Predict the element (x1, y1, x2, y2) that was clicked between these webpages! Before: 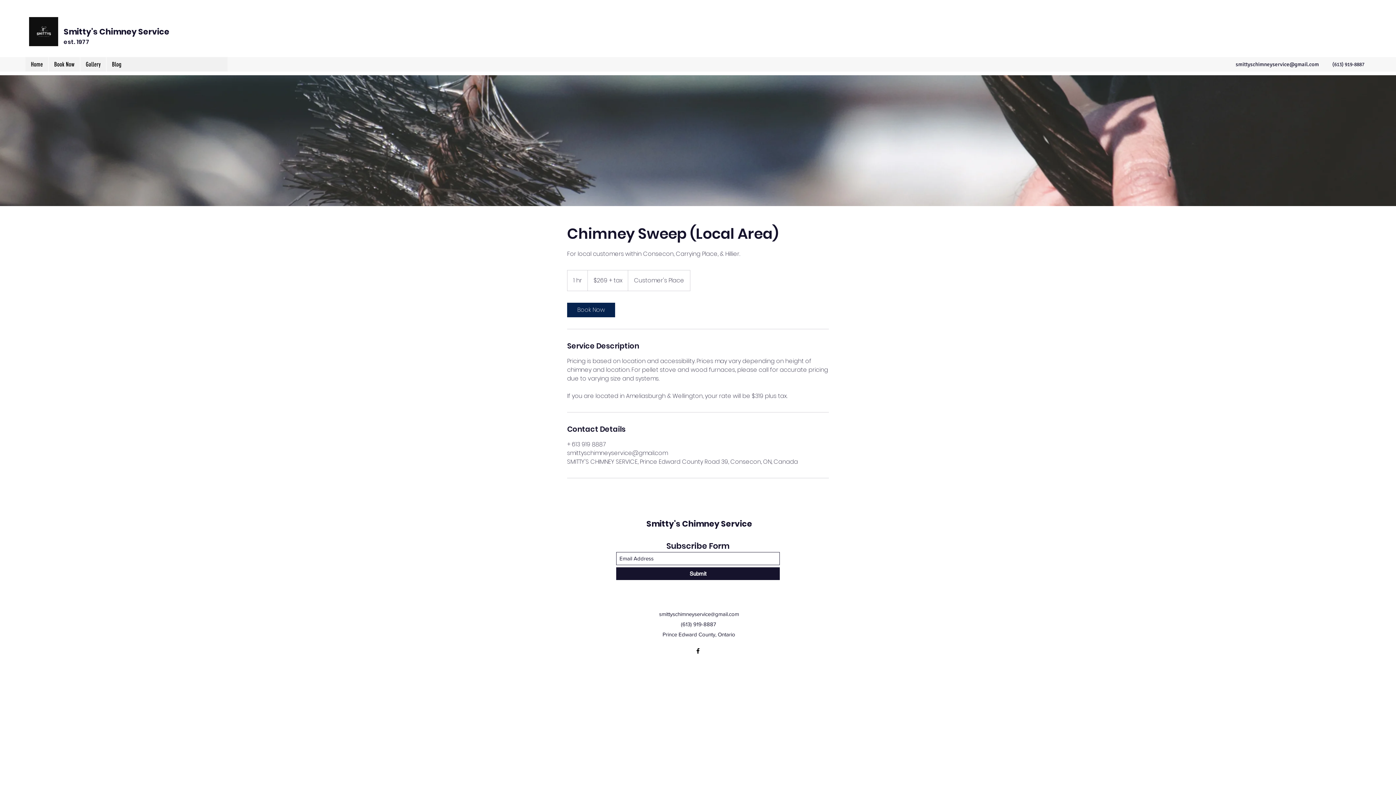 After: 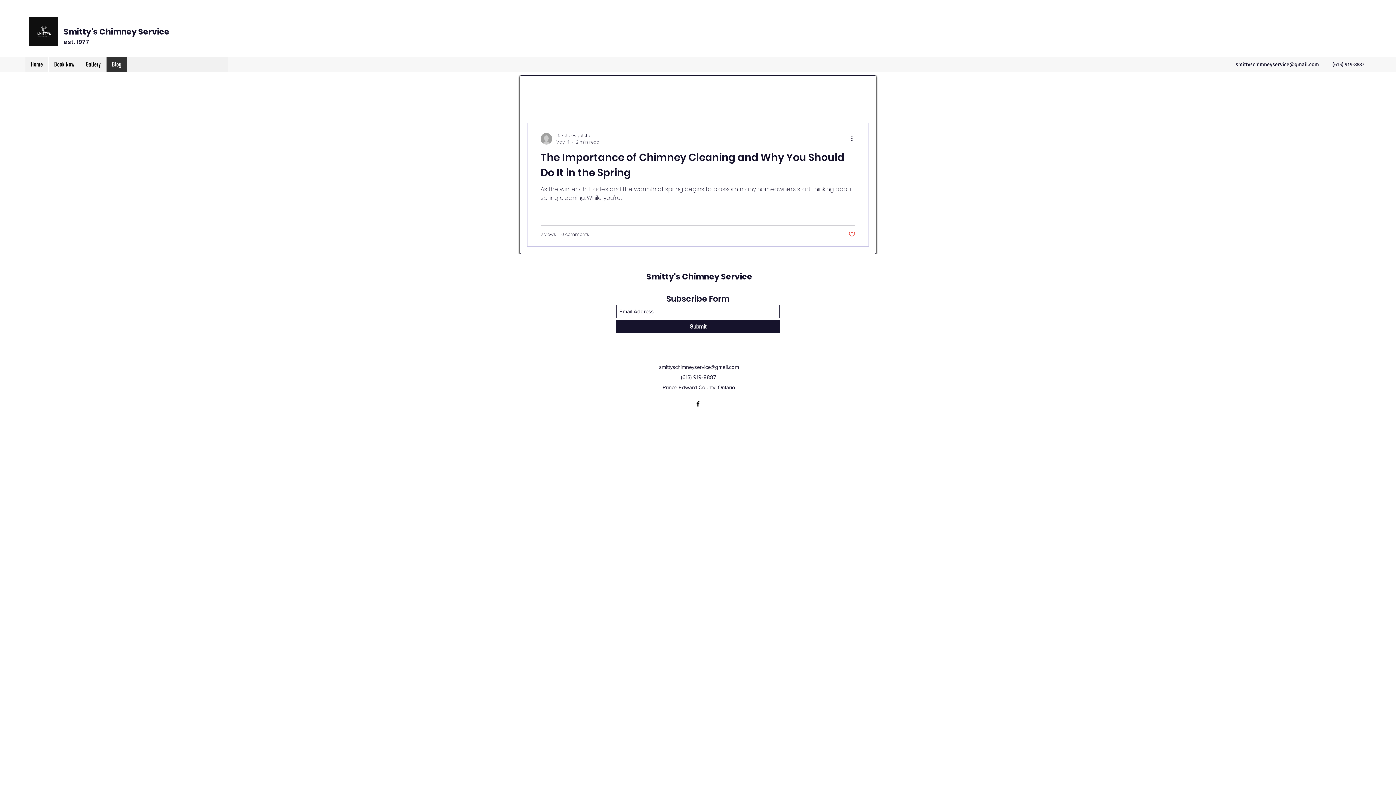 Action: label: Blog bbox: (106, 57, 126, 71)